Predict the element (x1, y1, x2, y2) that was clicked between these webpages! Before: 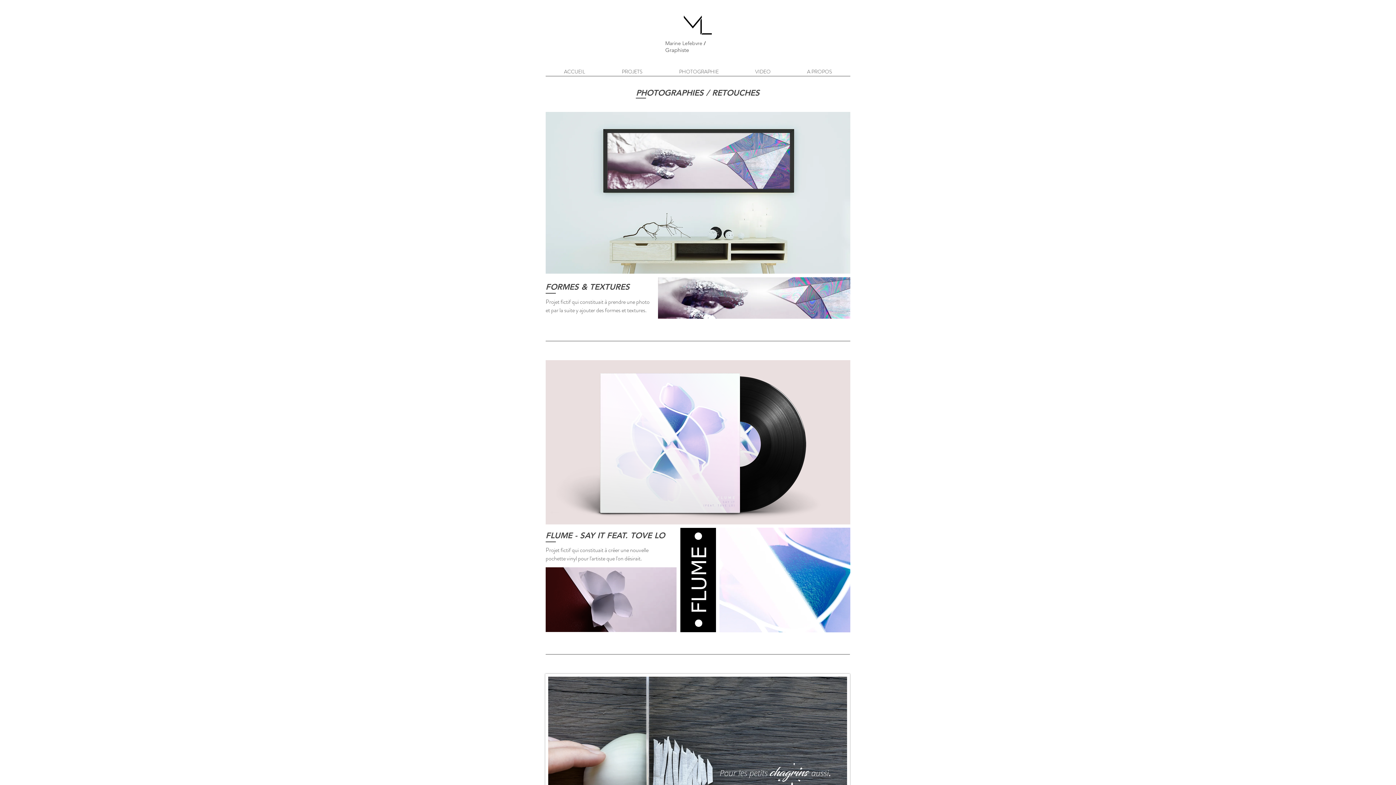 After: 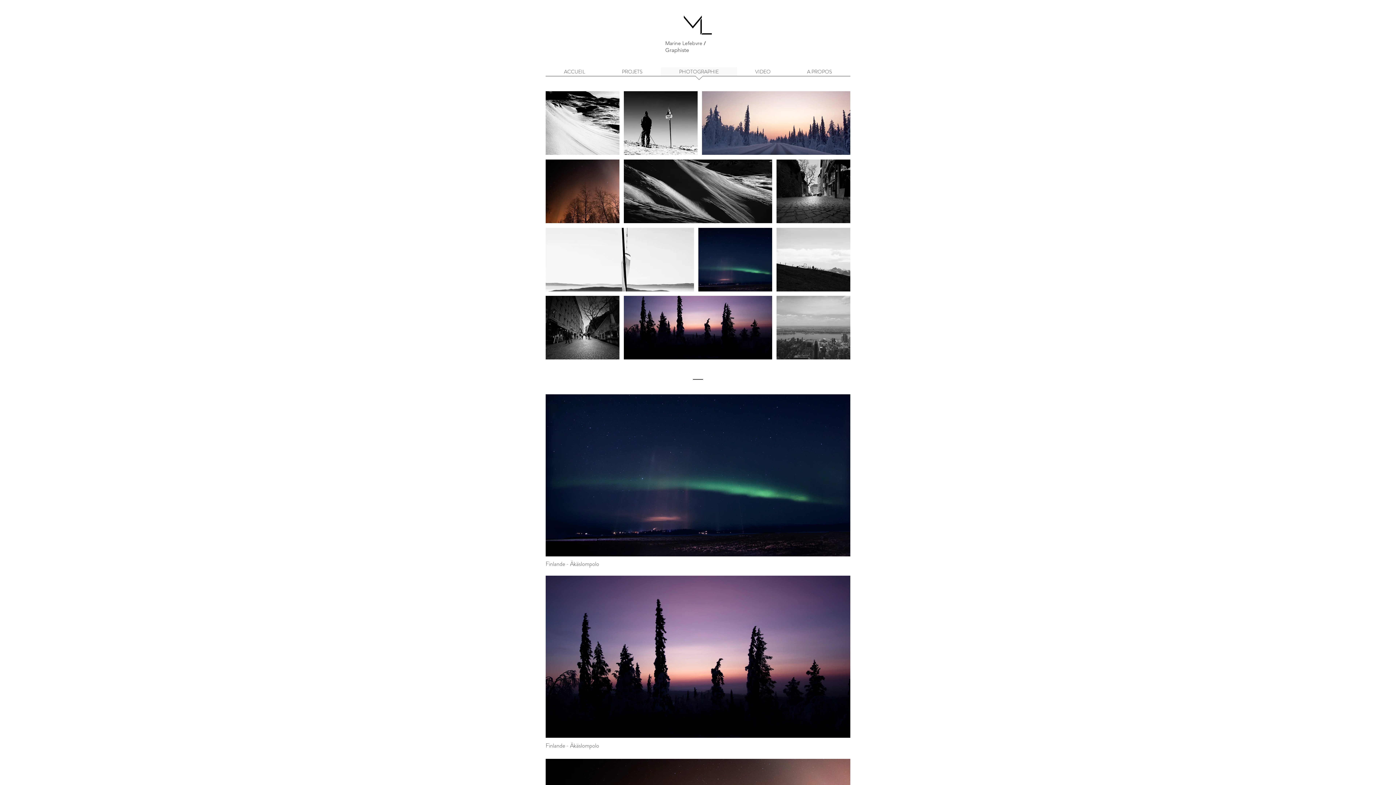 Action: bbox: (661, 67, 737, 80) label: PHOTOGRAPHIE